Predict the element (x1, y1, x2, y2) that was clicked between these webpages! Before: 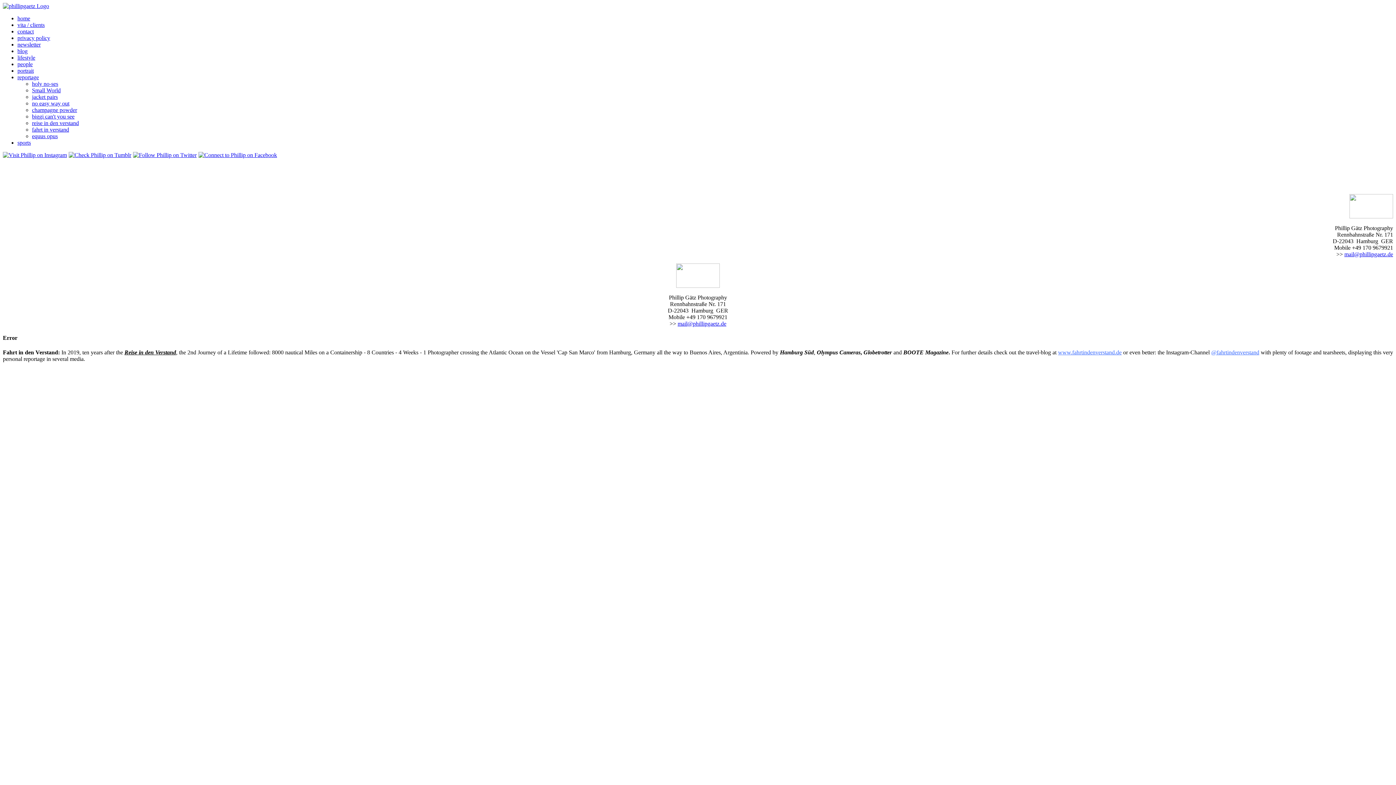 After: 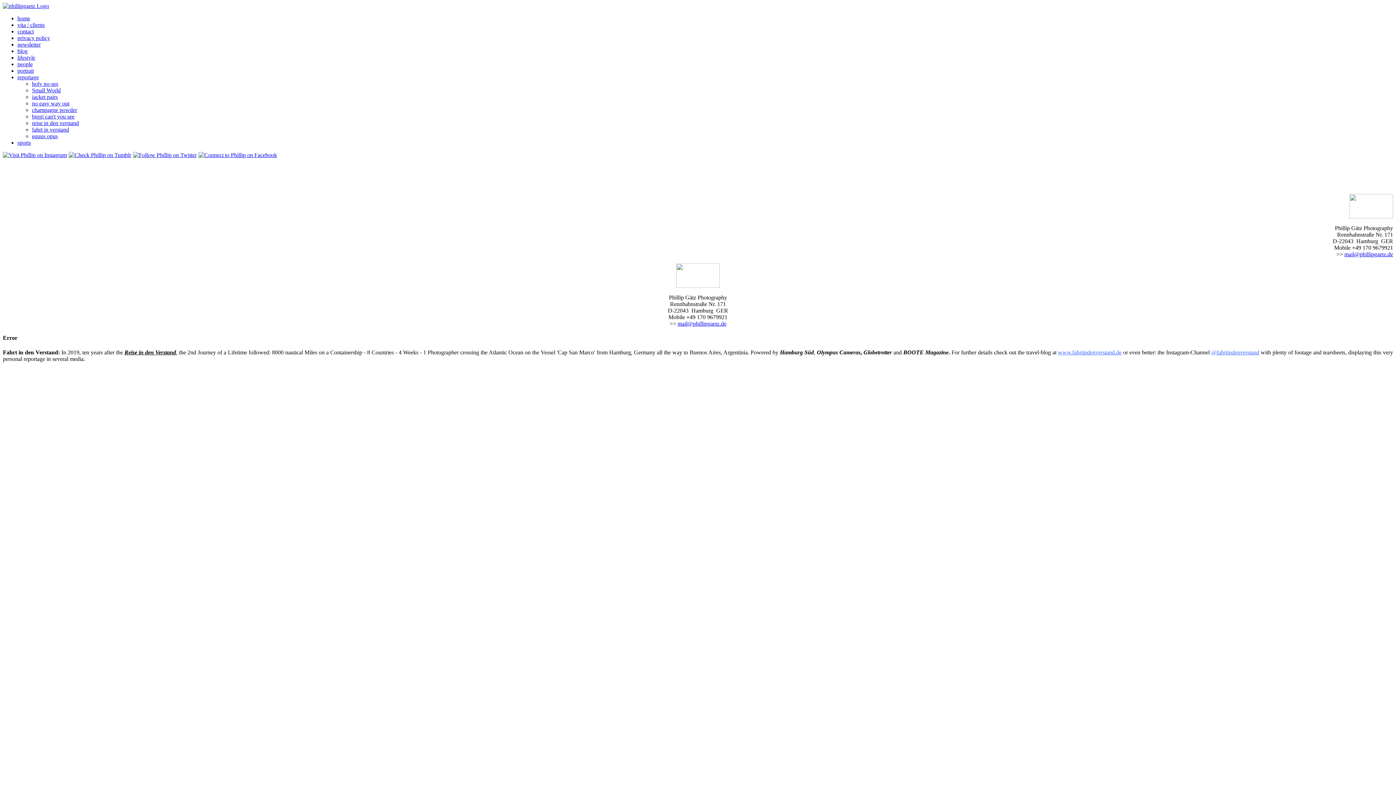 Action: bbox: (2, 152, 66, 158)